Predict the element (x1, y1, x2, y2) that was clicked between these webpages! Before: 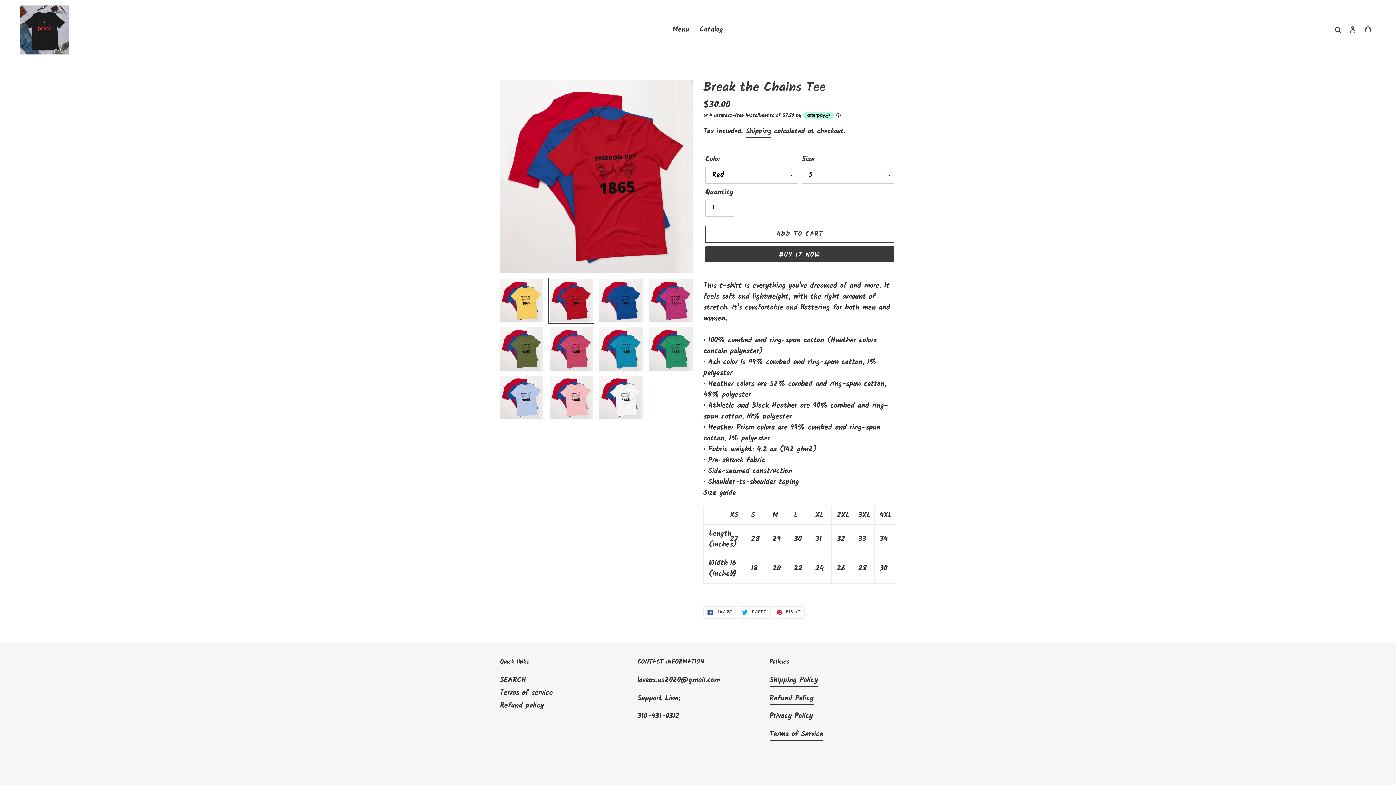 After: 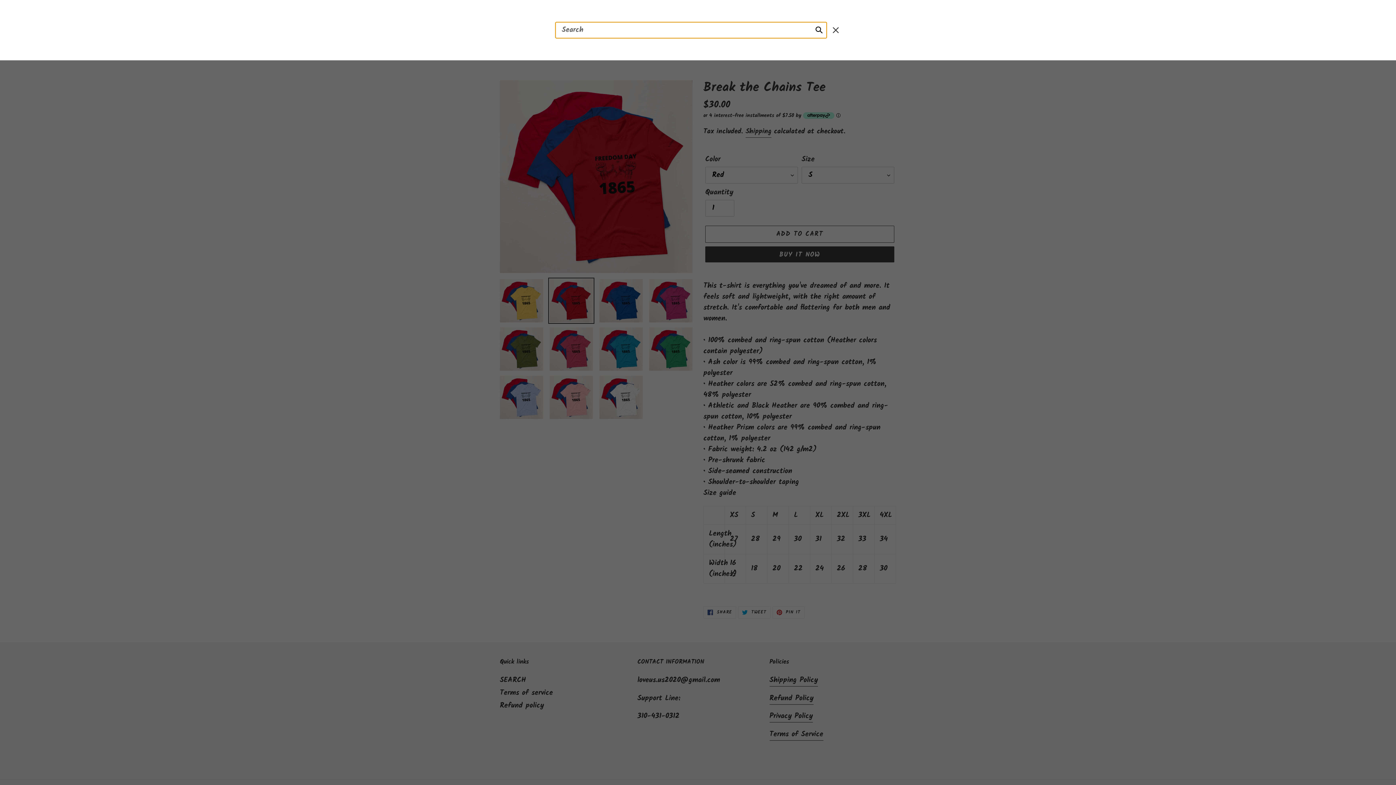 Action: label: Search bbox: (1332, 24, 1345, 35)